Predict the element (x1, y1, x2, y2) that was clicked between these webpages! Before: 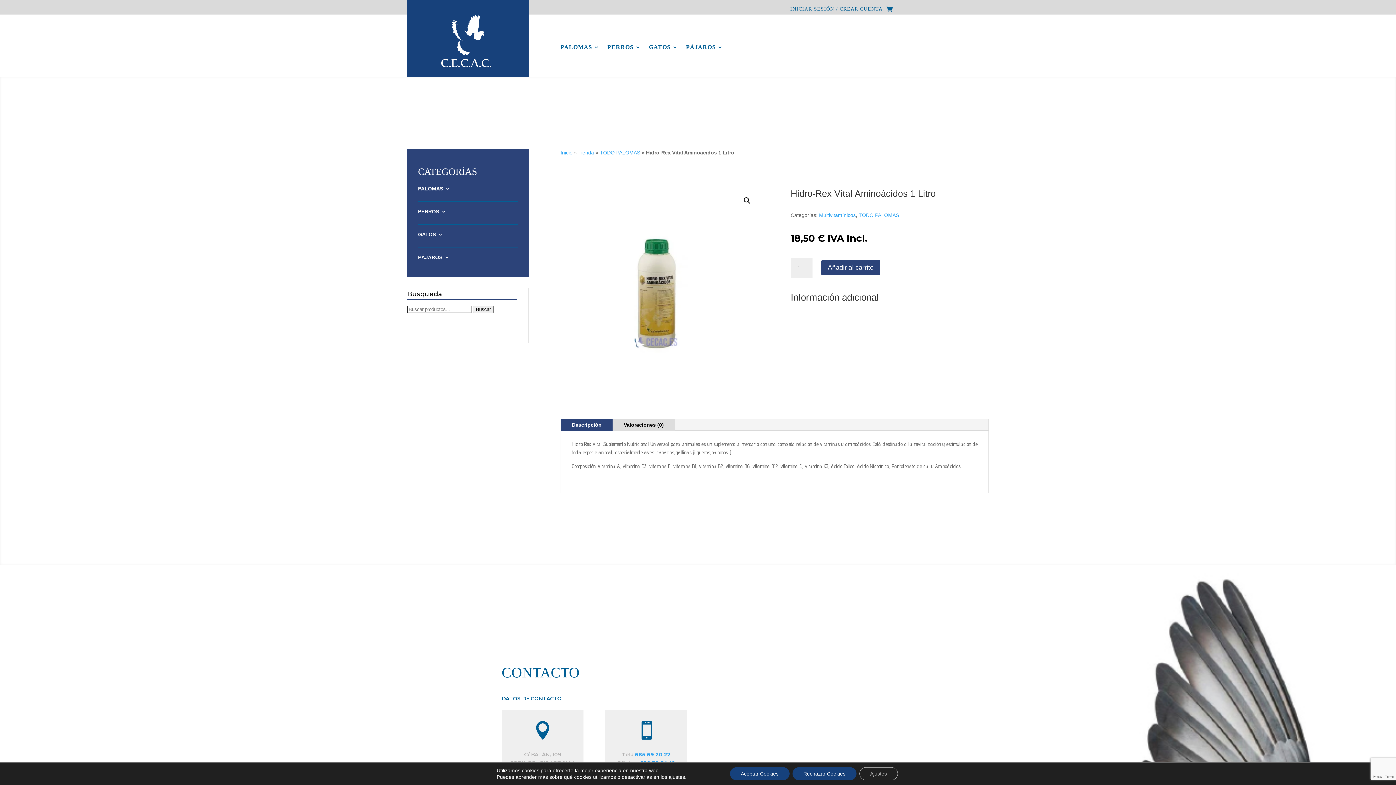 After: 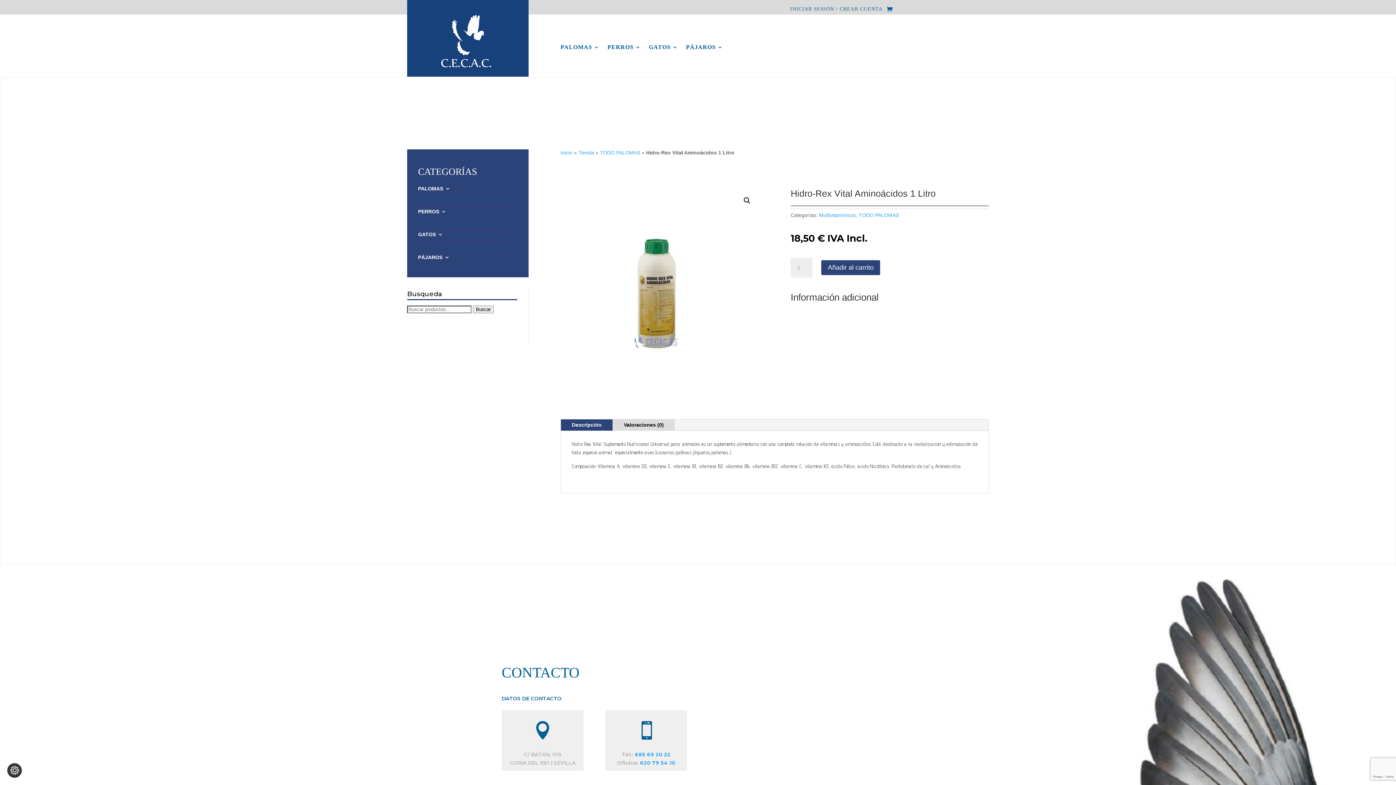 Action: label: Aceptar Cookies bbox: (730, 767, 789, 780)